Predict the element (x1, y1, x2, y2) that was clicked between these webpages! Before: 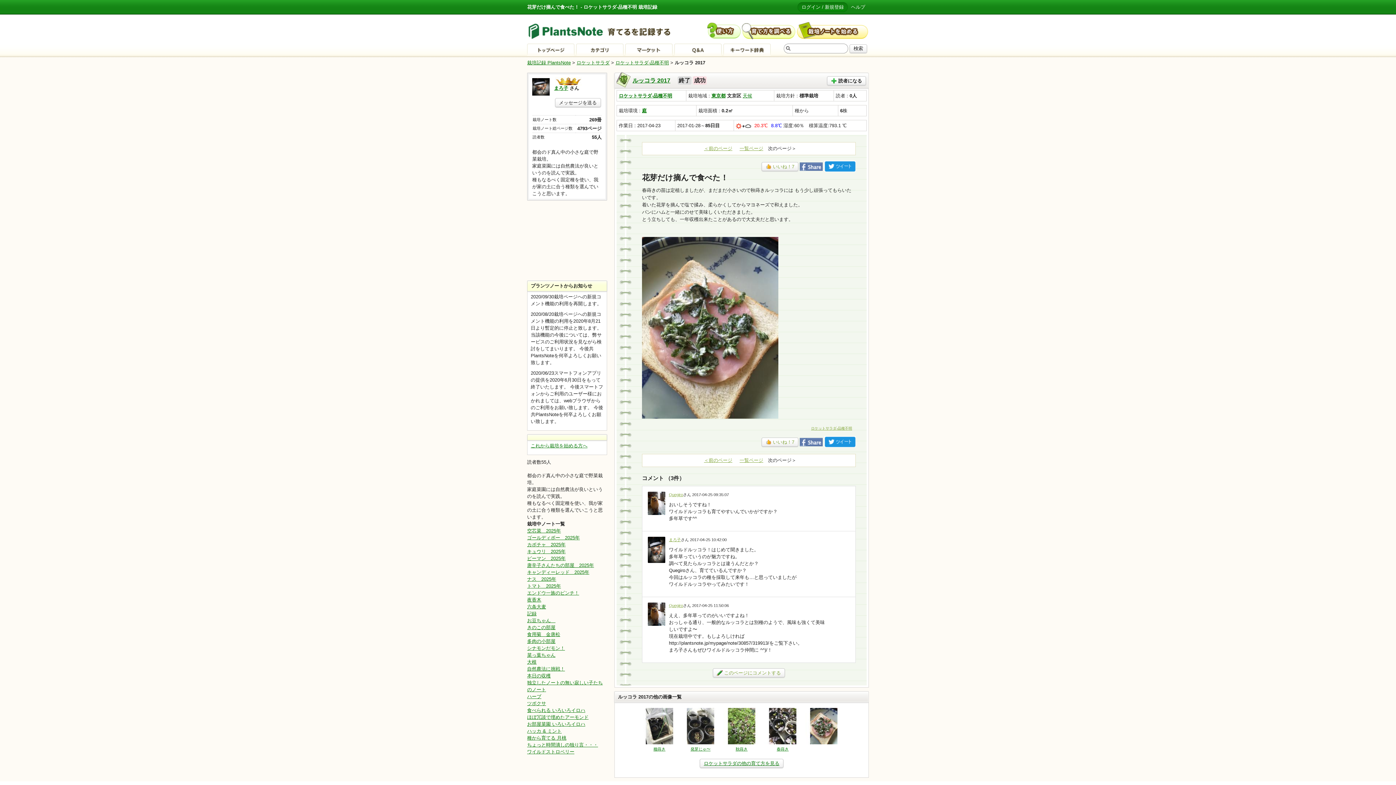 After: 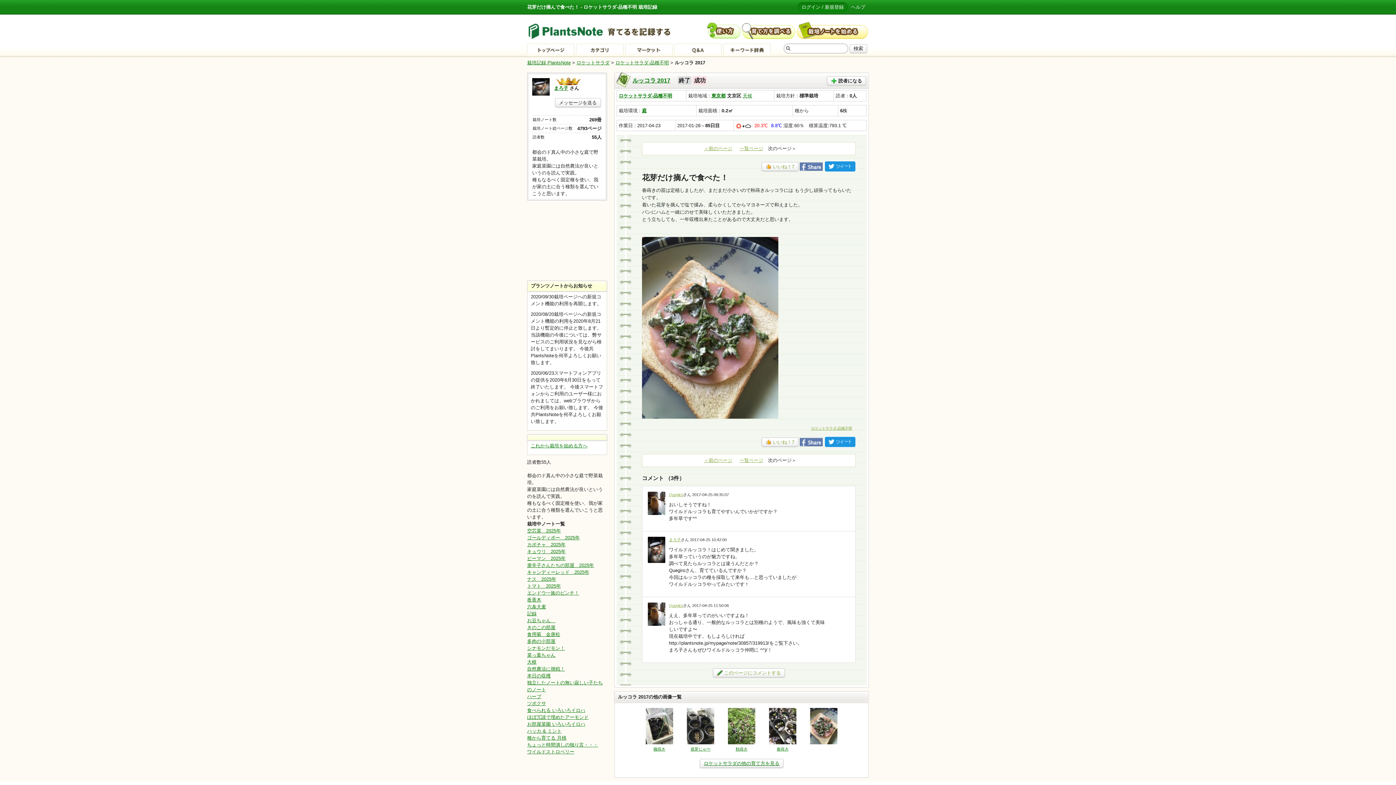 Action: bbox: (800, 164, 822, 169)